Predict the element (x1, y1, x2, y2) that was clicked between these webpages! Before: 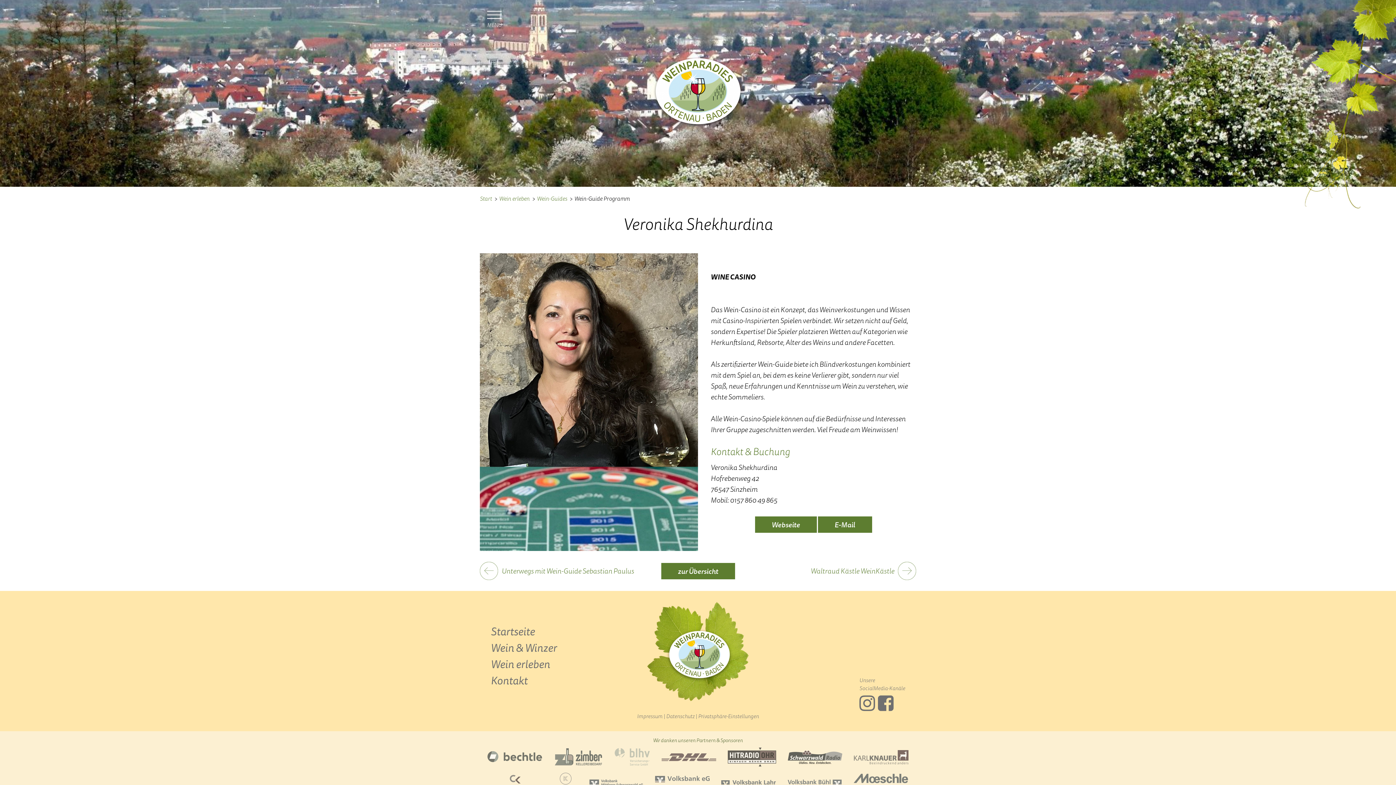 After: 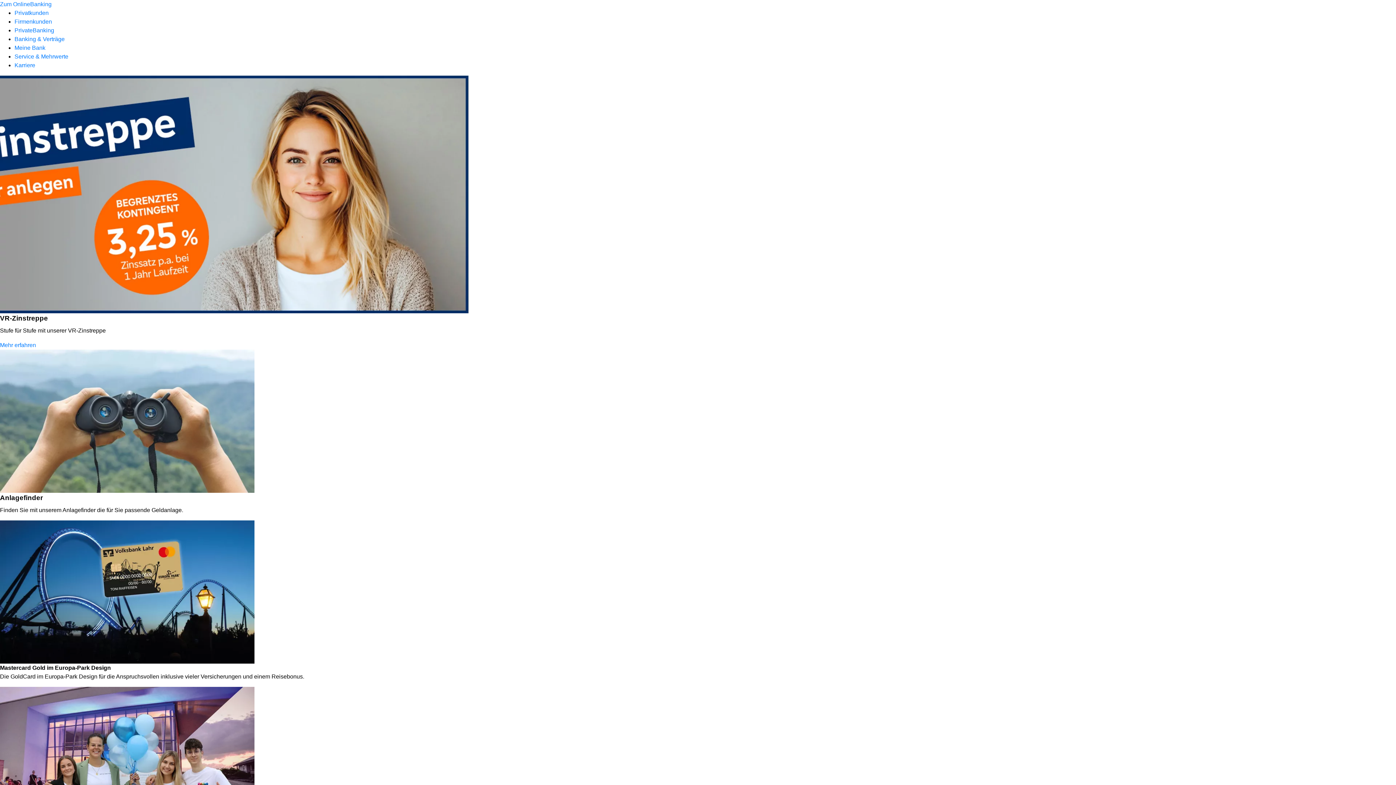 Action: bbox: (721, 778, 776, 786)